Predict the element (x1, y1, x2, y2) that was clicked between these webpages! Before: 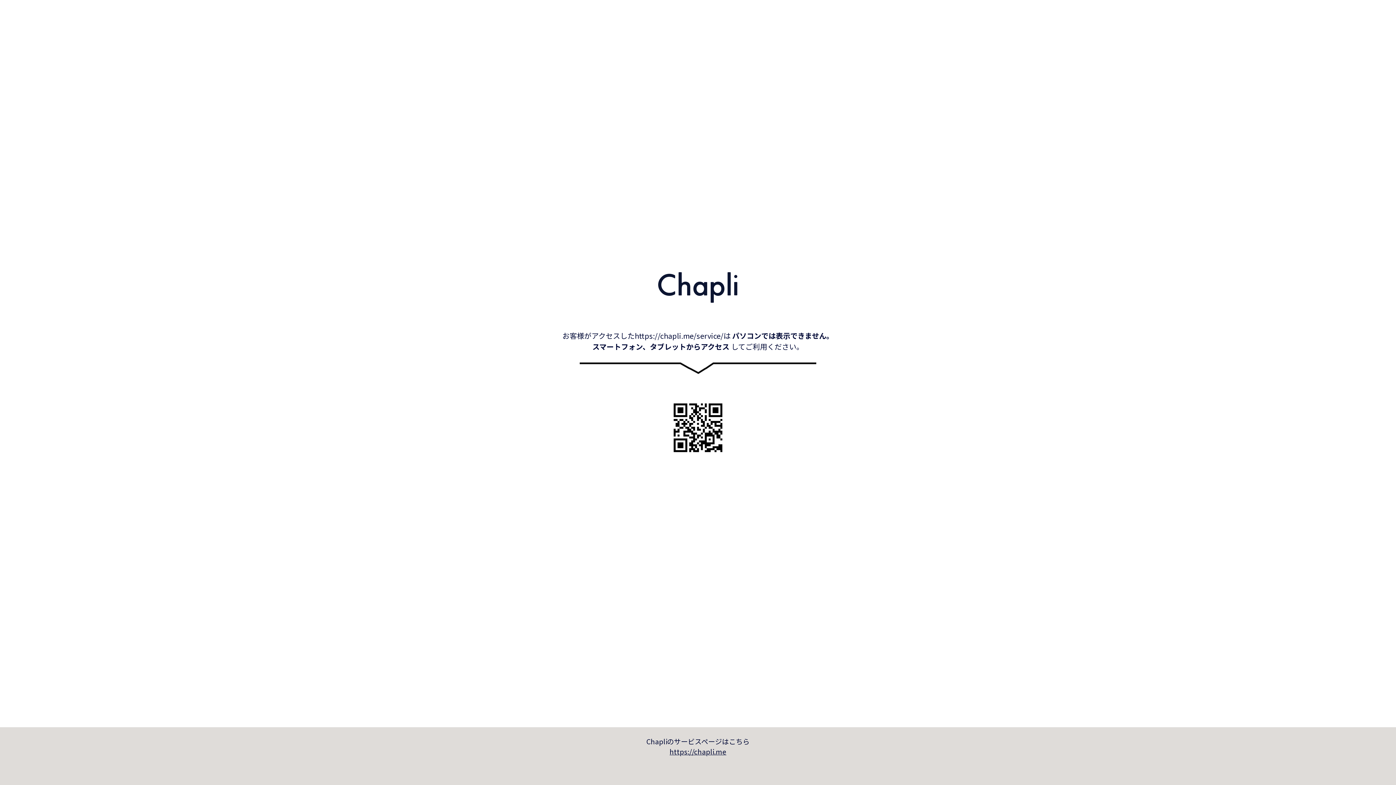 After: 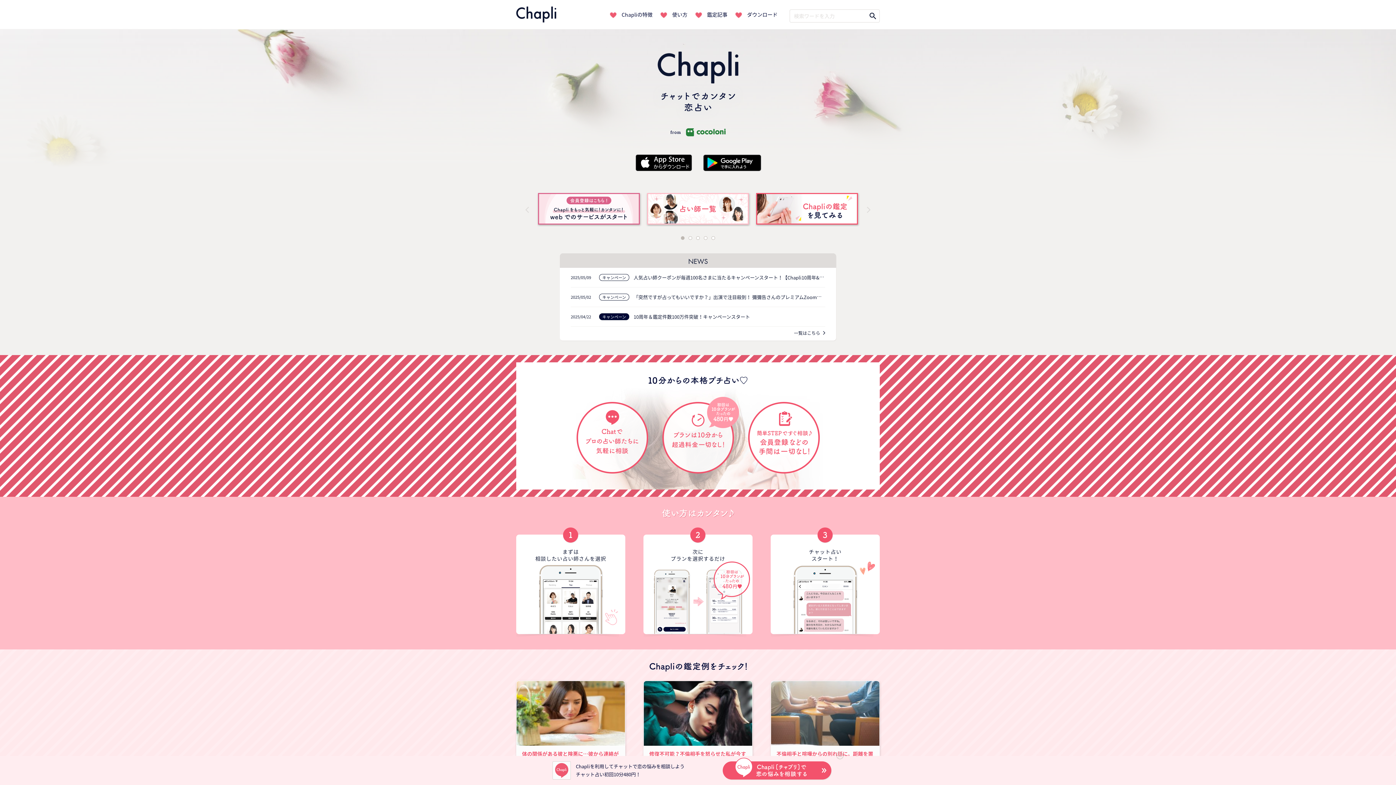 Action: bbox: (0, 746, 1396, 757) label: https://chapli.me